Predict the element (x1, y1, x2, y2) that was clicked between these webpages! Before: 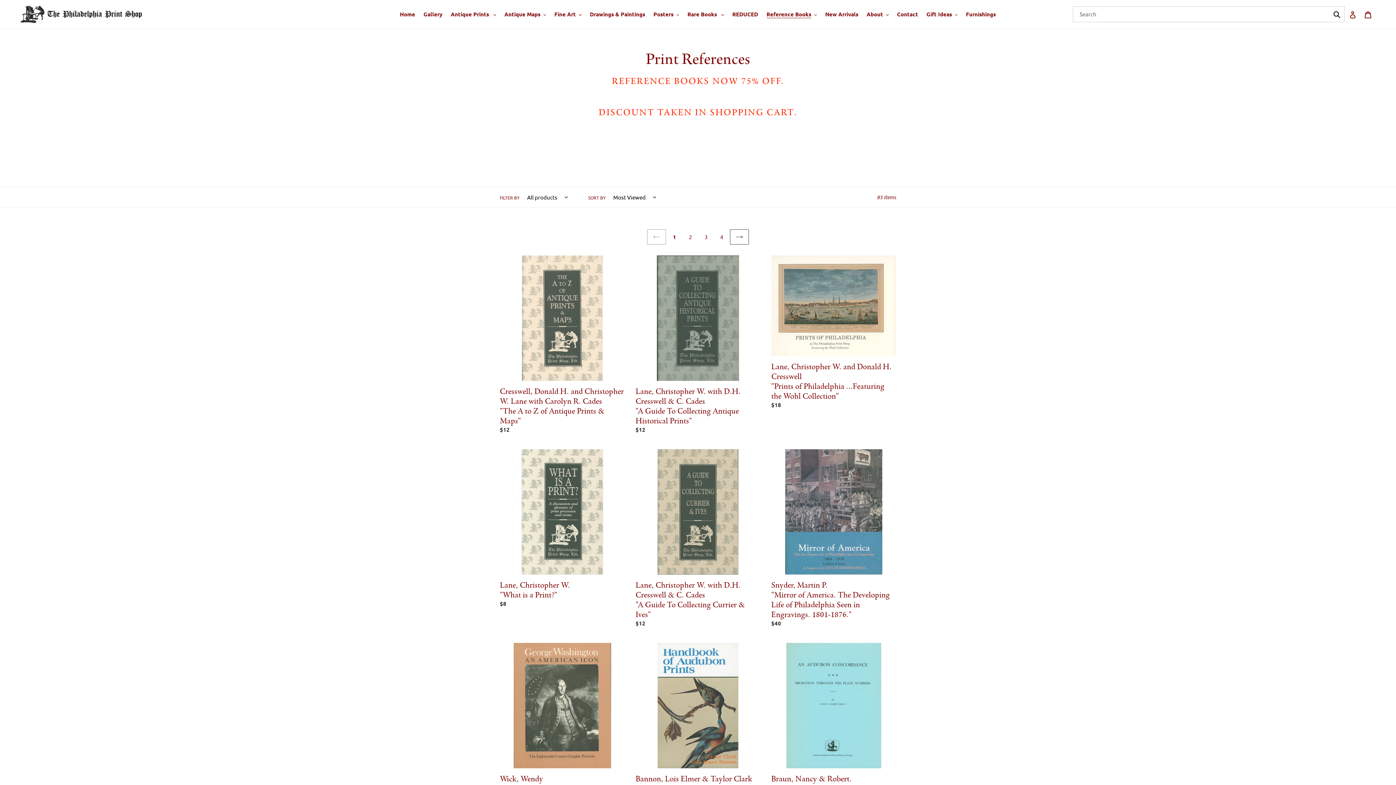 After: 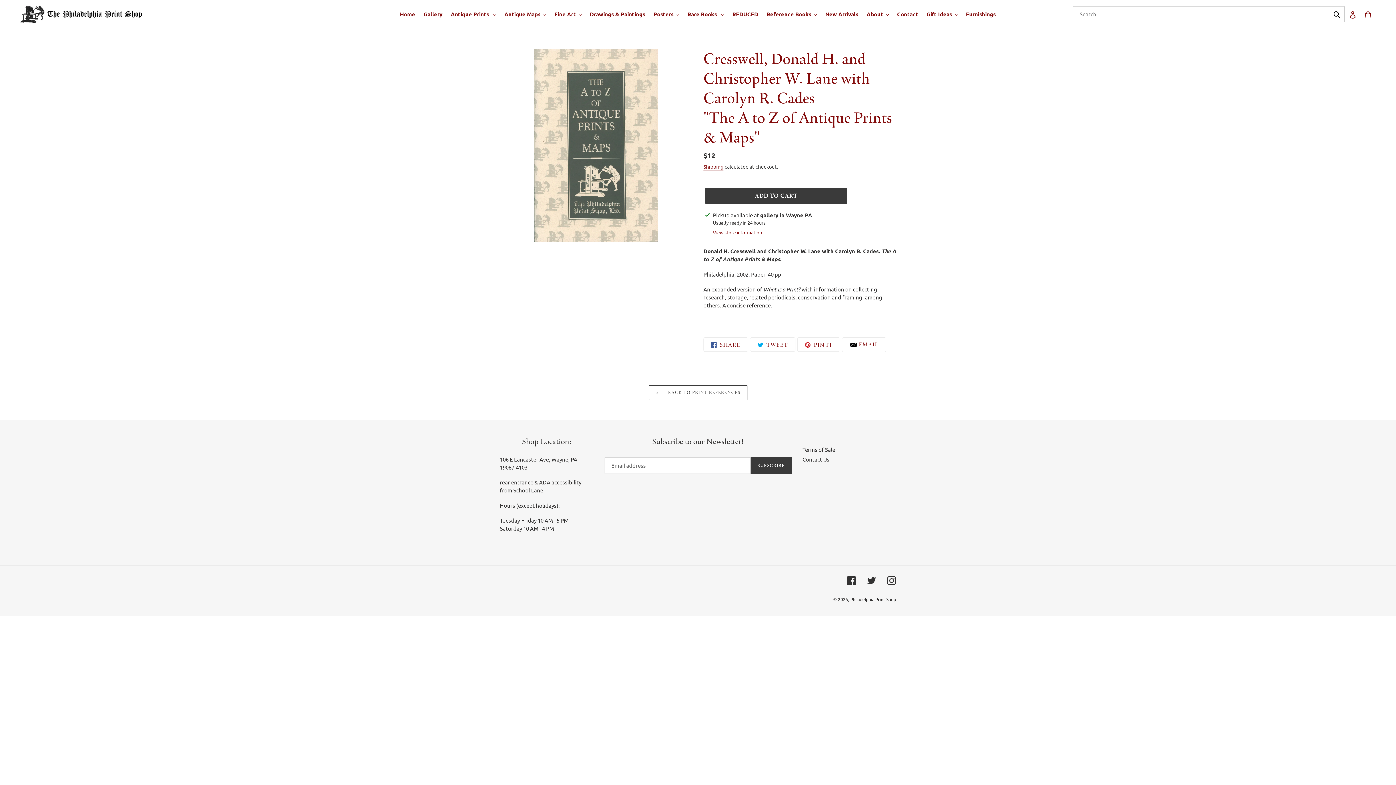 Action: label: Cresswell, Donald H. and Christopher W. Lane with Carolyn R. Cades "The A to Z of Antique Prints & Maps" bbox: (500, 255, 624, 436)